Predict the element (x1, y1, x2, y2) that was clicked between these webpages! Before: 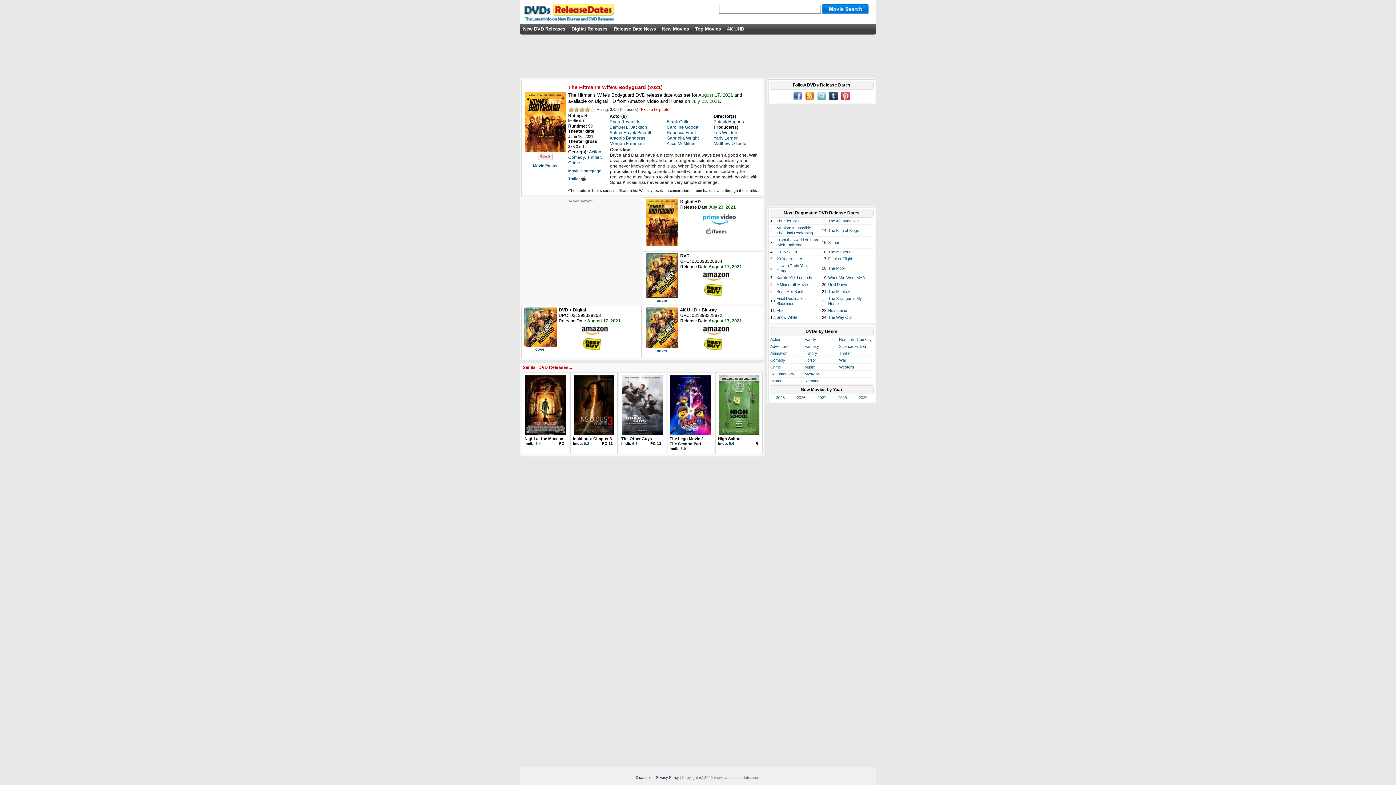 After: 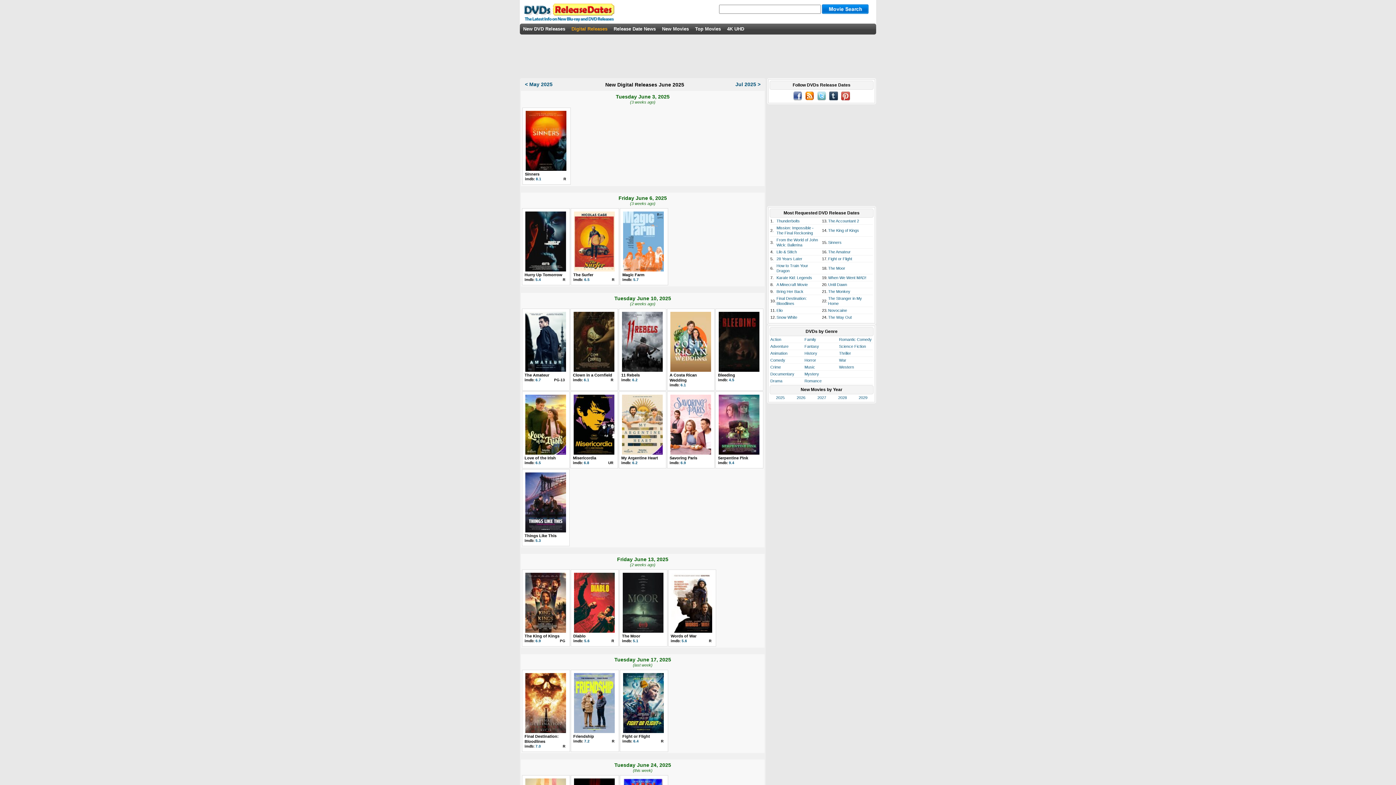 Action: bbox: (571, 26, 607, 31) label: Digital Releases